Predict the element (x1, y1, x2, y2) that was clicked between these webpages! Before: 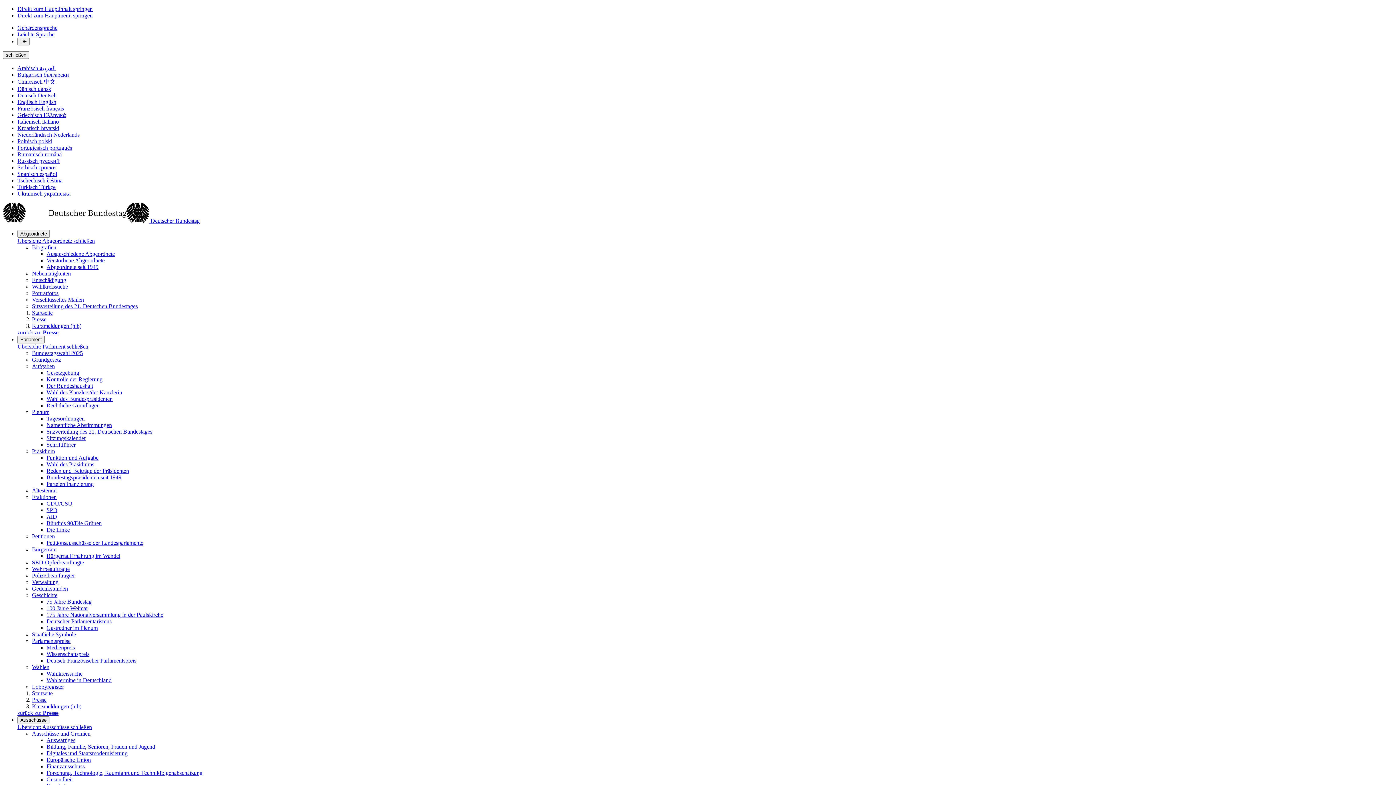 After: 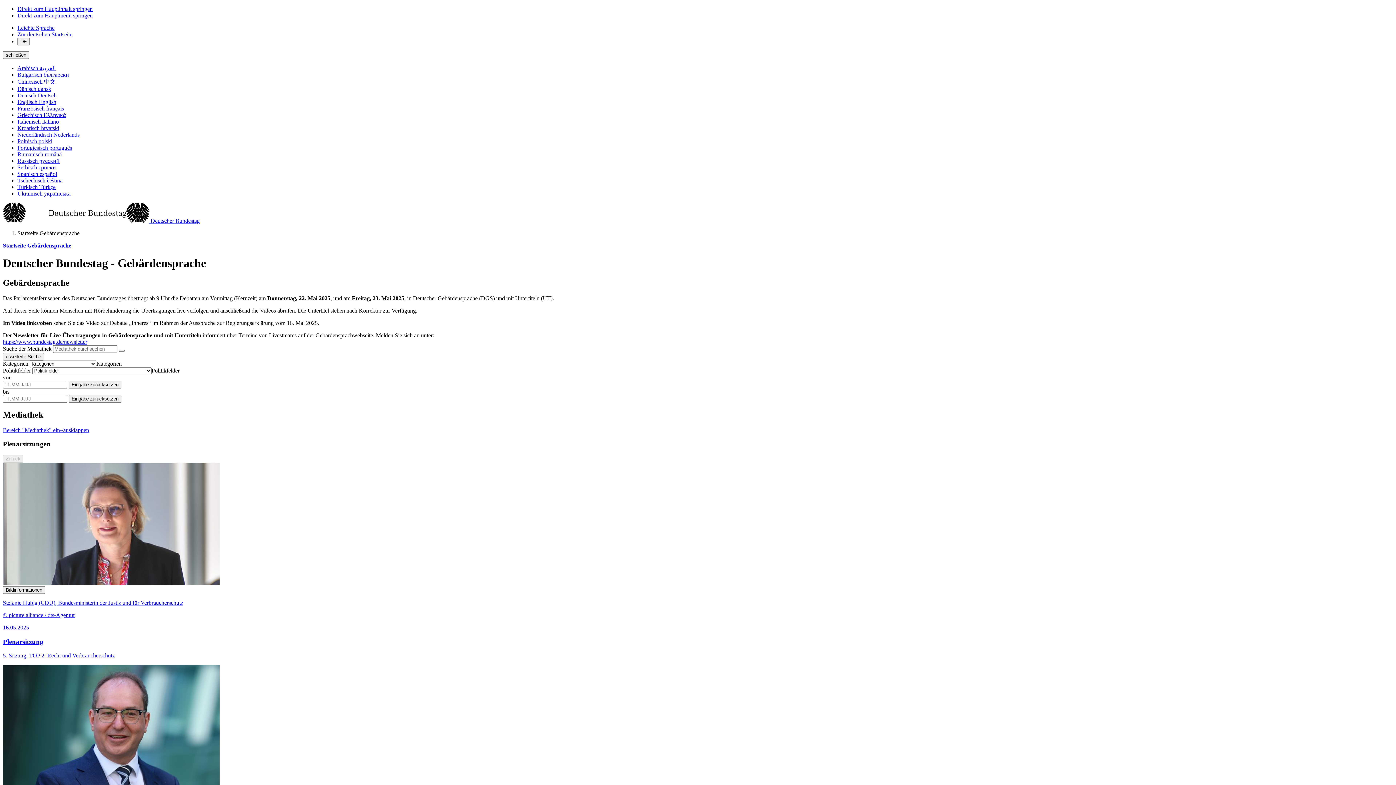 Action: bbox: (17, 24, 57, 30) label: Gebärdensprache